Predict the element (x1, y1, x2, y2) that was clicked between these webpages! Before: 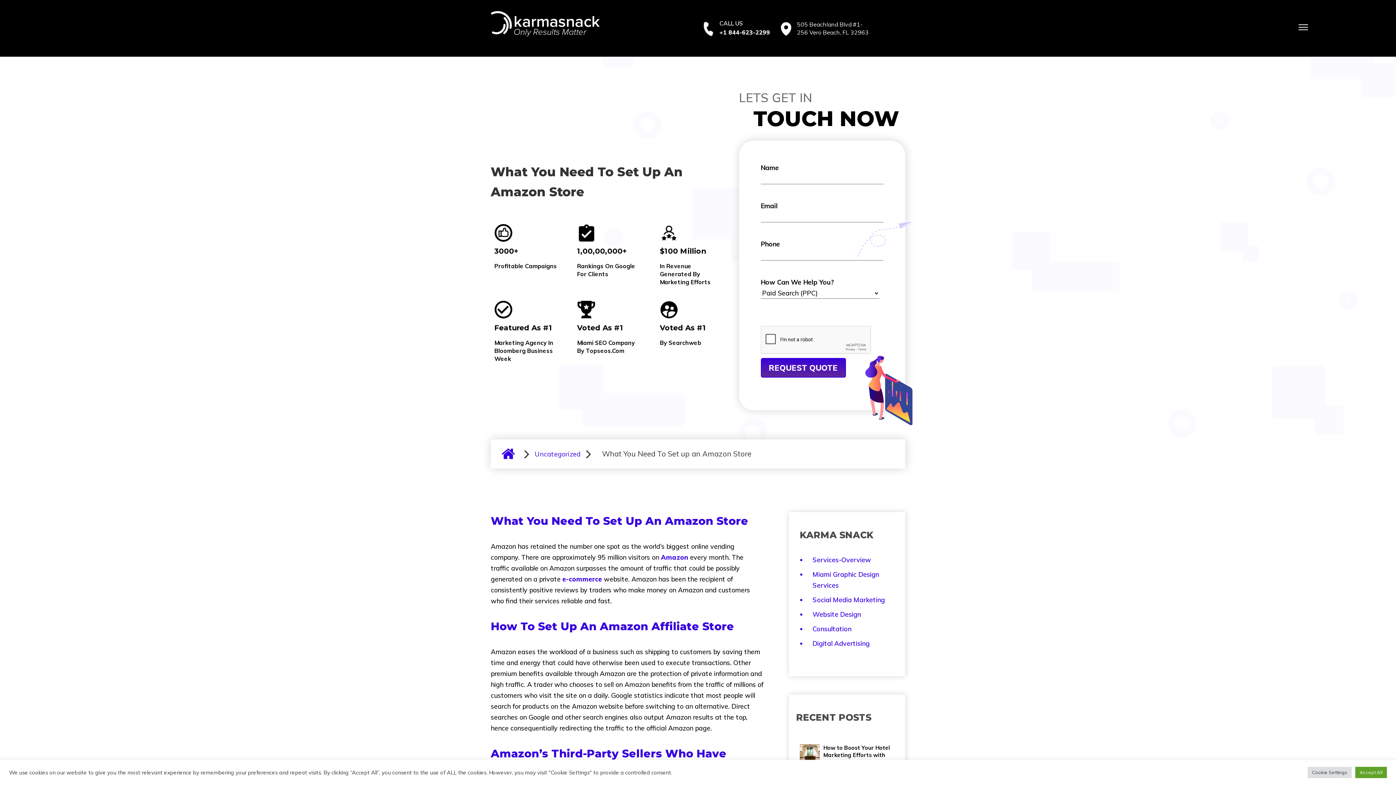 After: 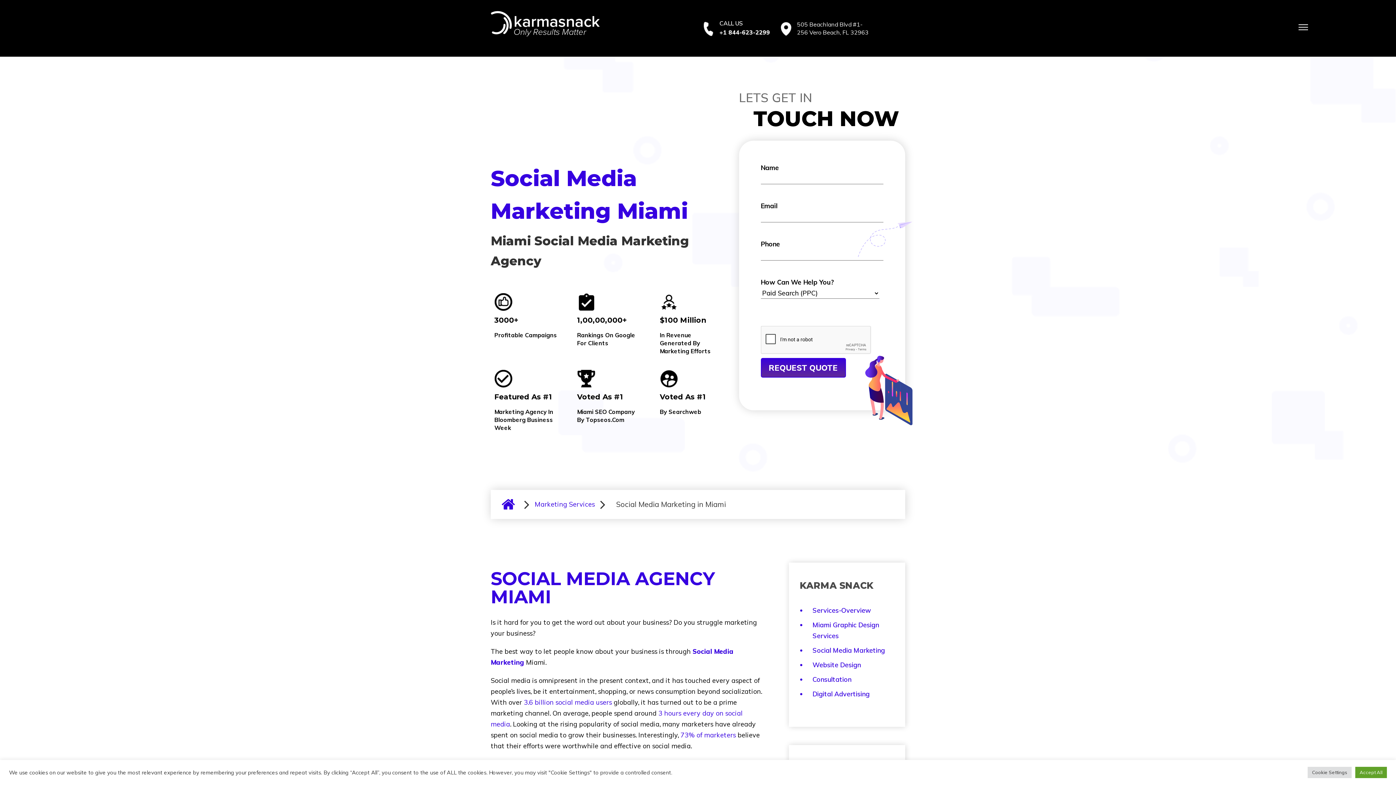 Action: bbox: (812, 596, 885, 604) label: Social Media Marketing